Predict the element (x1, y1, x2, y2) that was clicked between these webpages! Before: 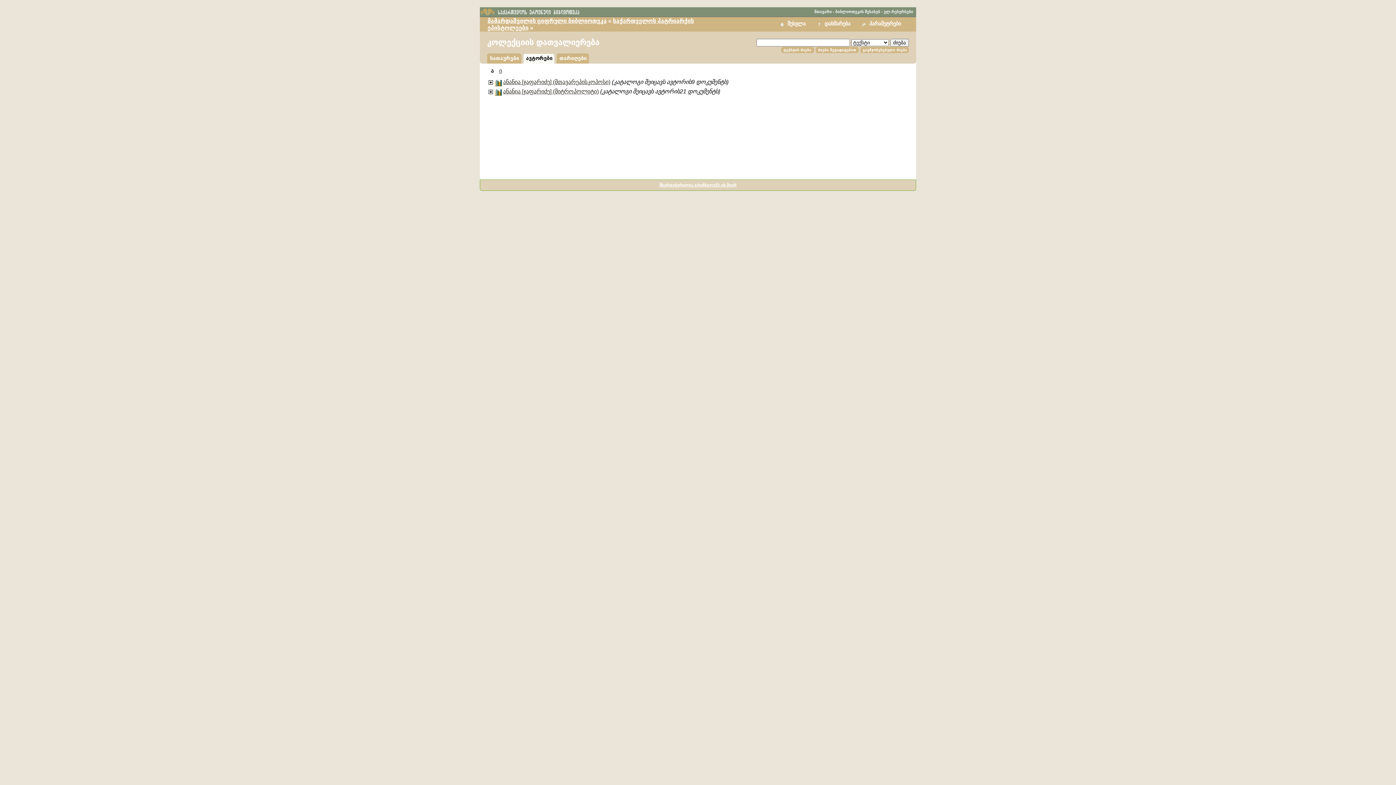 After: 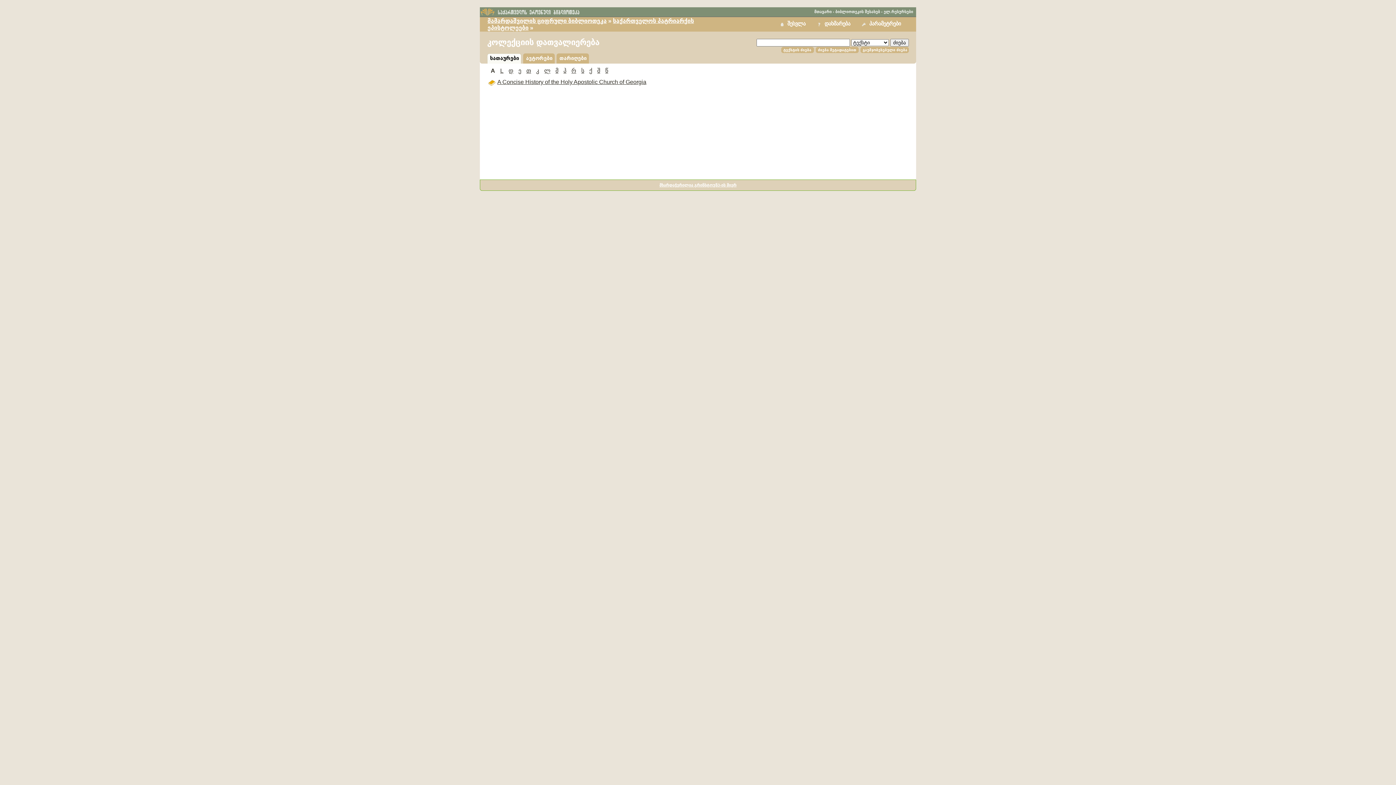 Action: bbox: (490, 55, 519, 61) label: სათაურები